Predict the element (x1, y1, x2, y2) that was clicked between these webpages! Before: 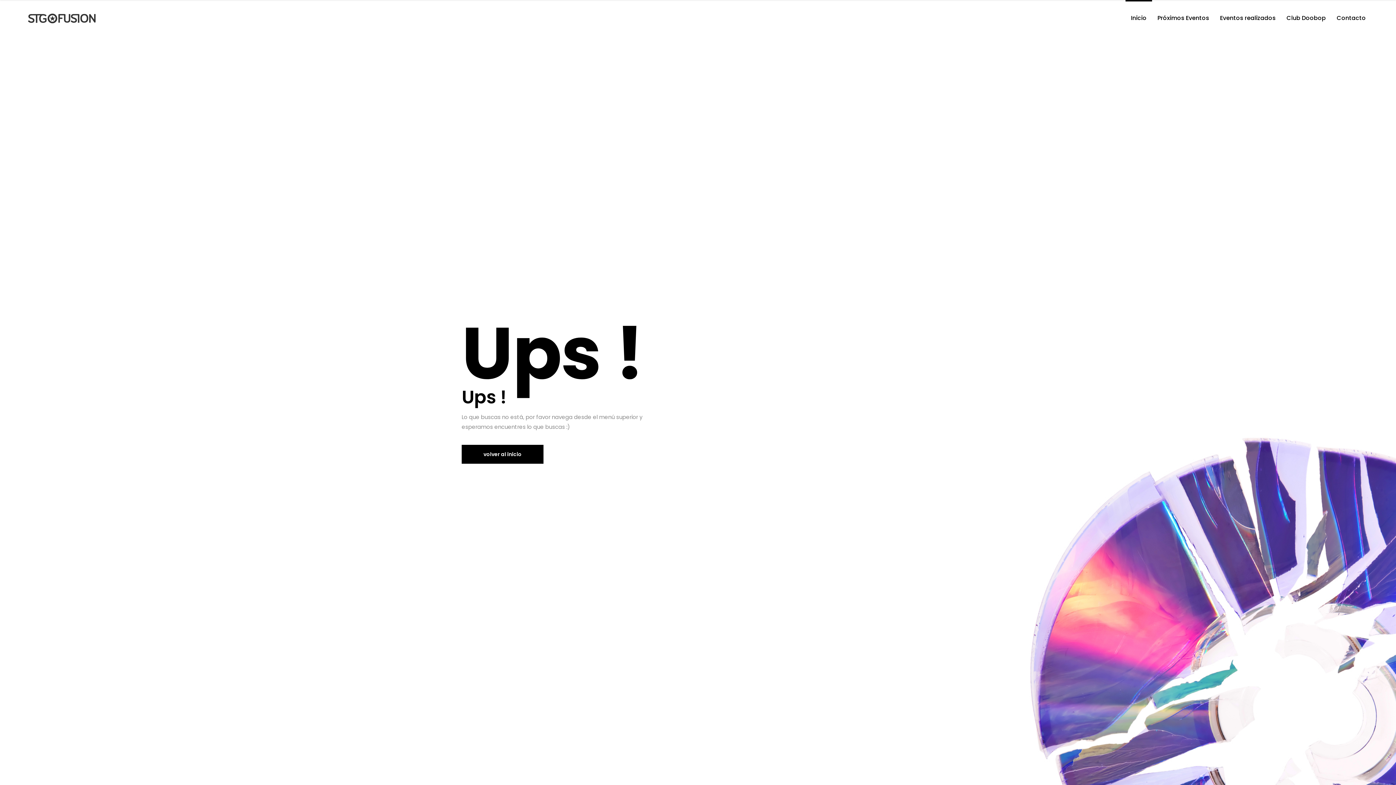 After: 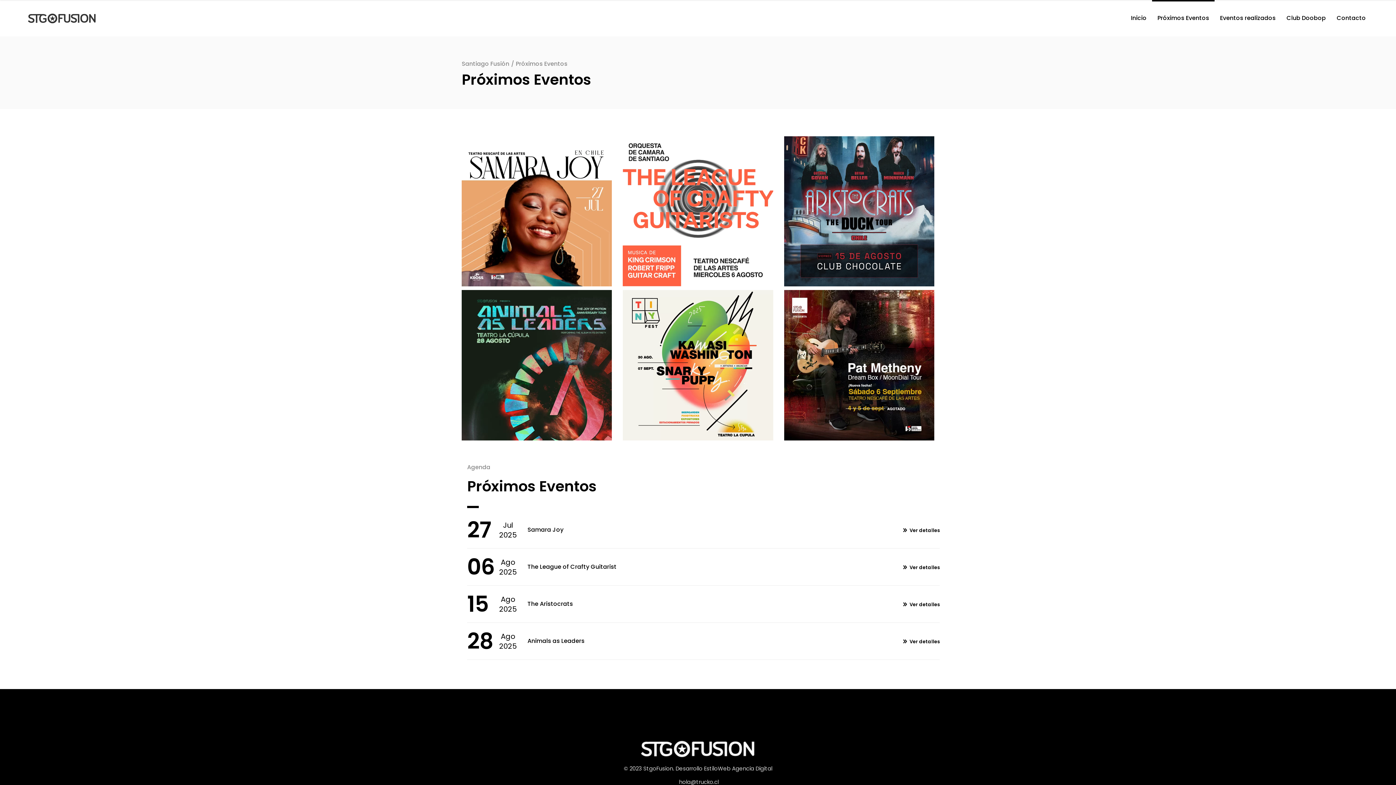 Action: bbox: (1152, 0, 1214, 36) label: Próximos Eventos